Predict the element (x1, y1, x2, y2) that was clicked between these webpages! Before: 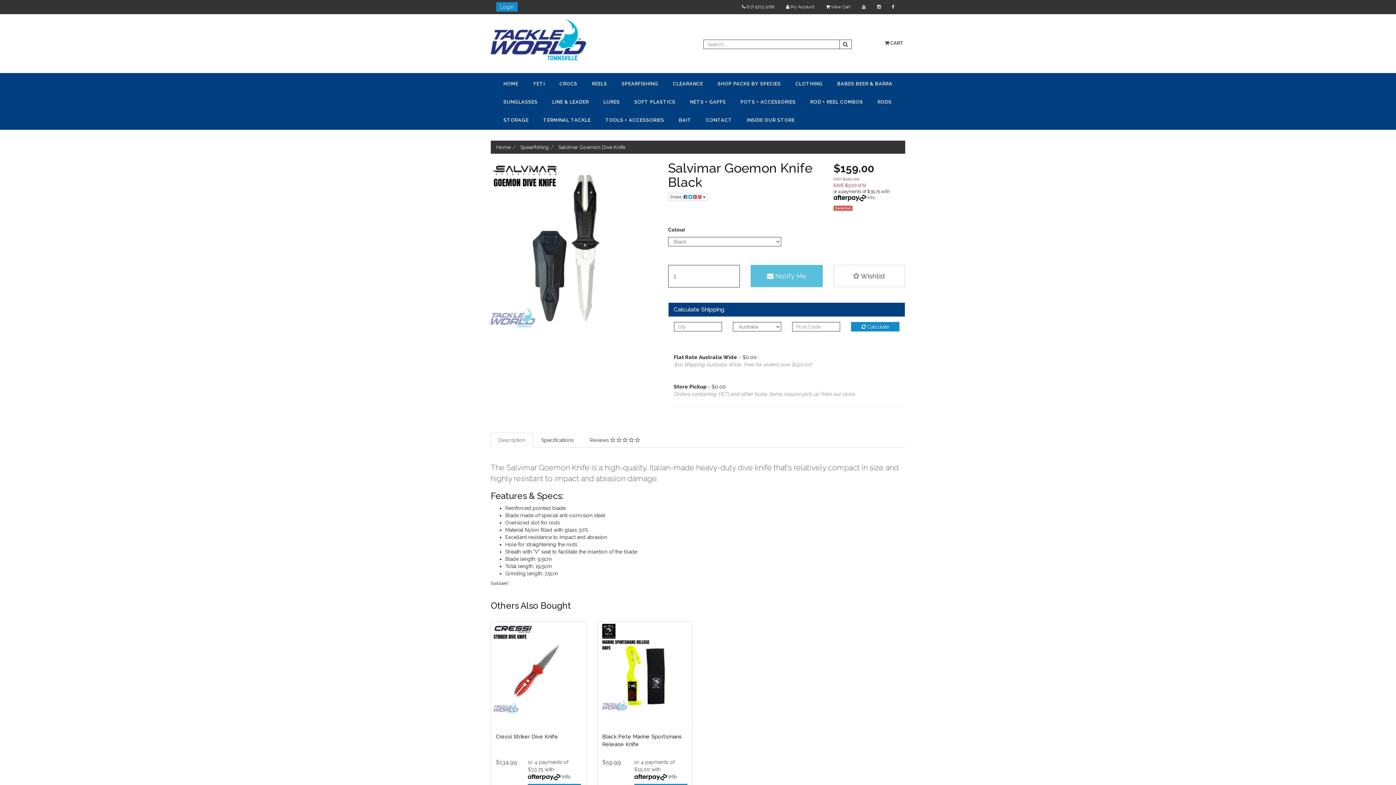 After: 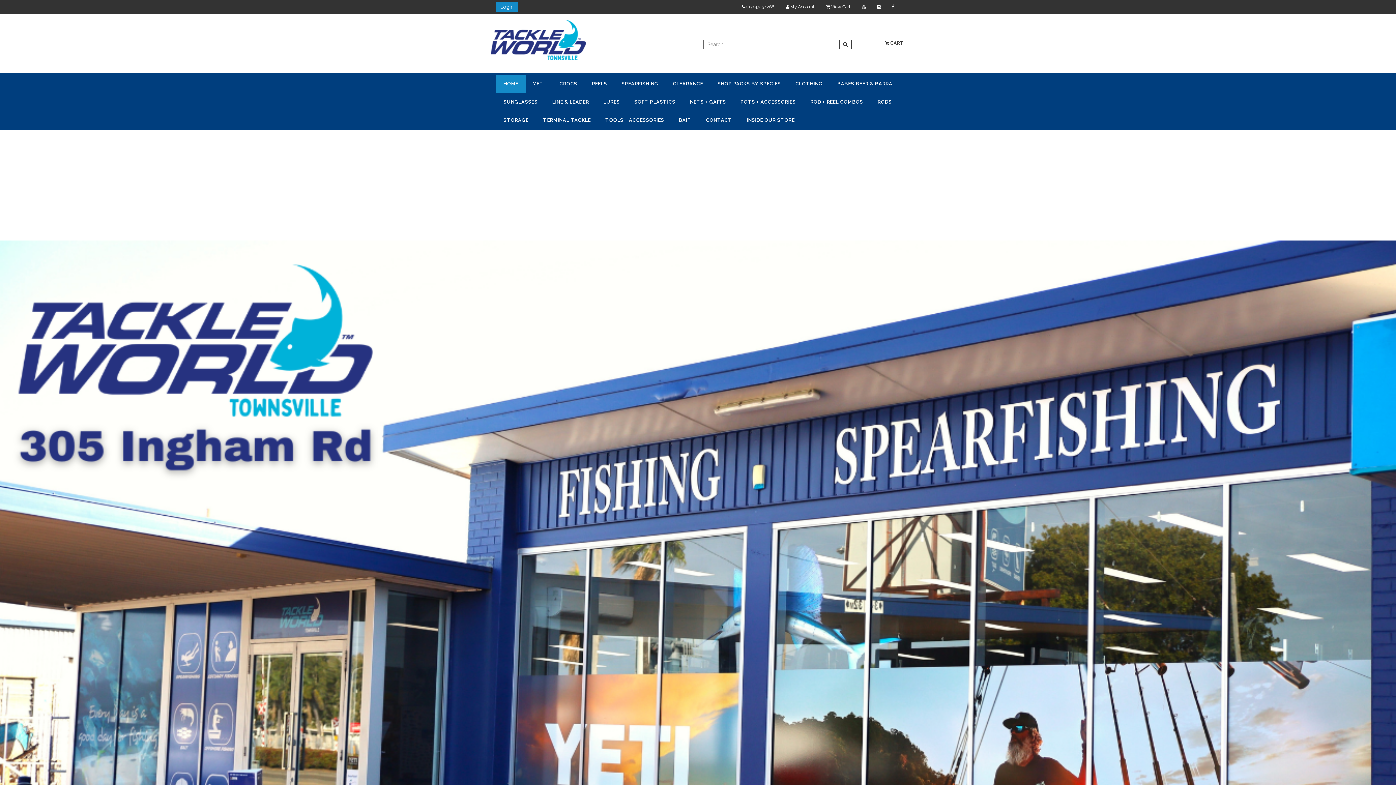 Action: label: HOME bbox: (496, 74, 525, 93)